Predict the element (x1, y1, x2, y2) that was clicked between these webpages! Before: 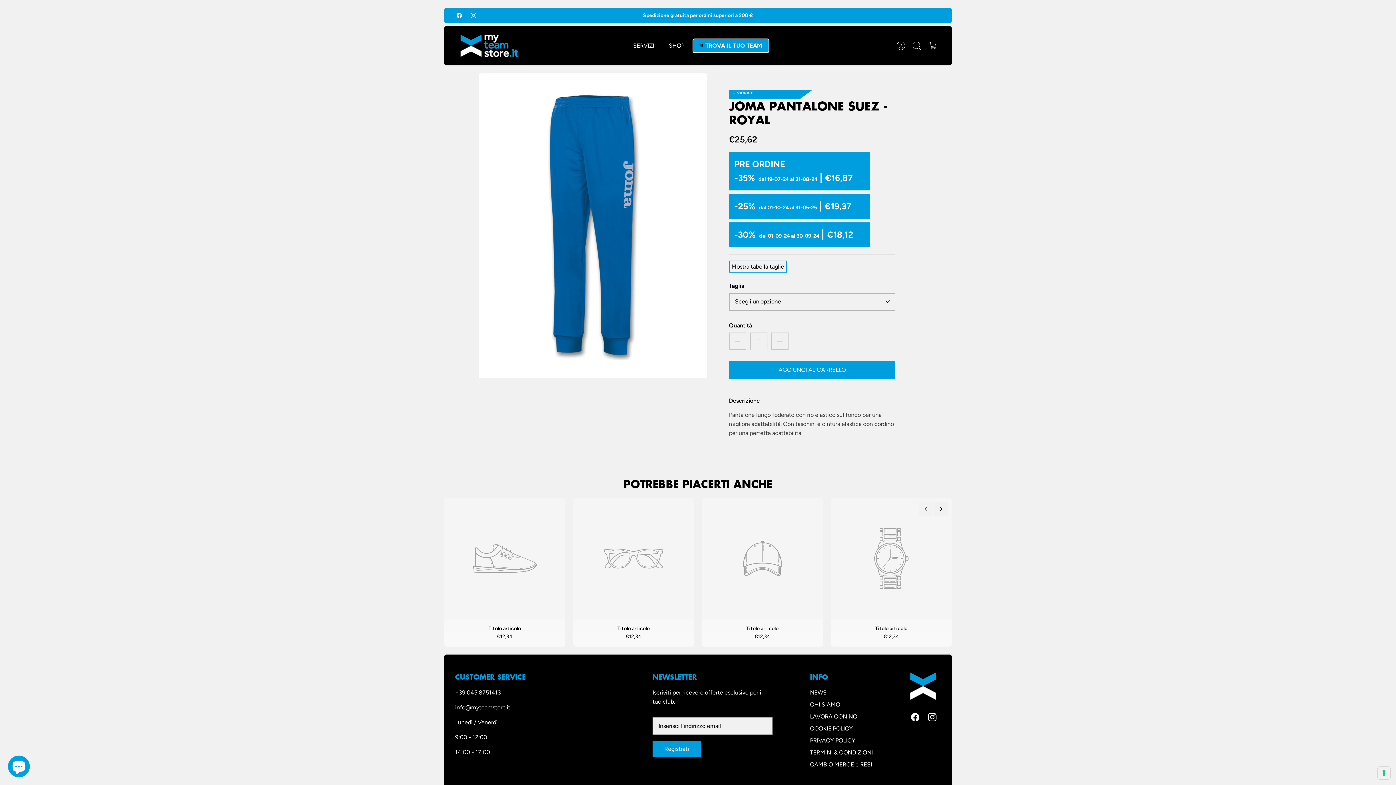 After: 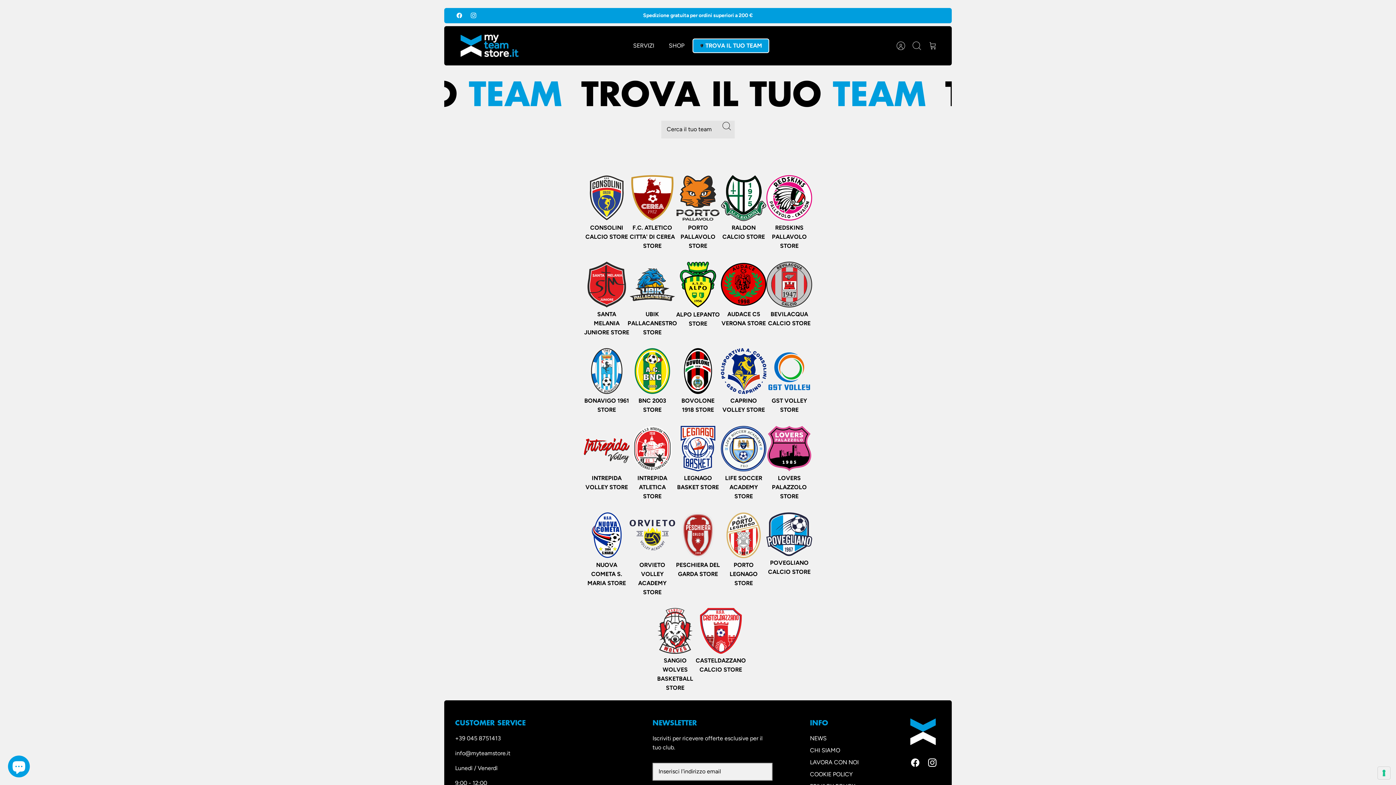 Action: label: TROVA IL TUO TEAM bbox: (692, 38, 769, 53)